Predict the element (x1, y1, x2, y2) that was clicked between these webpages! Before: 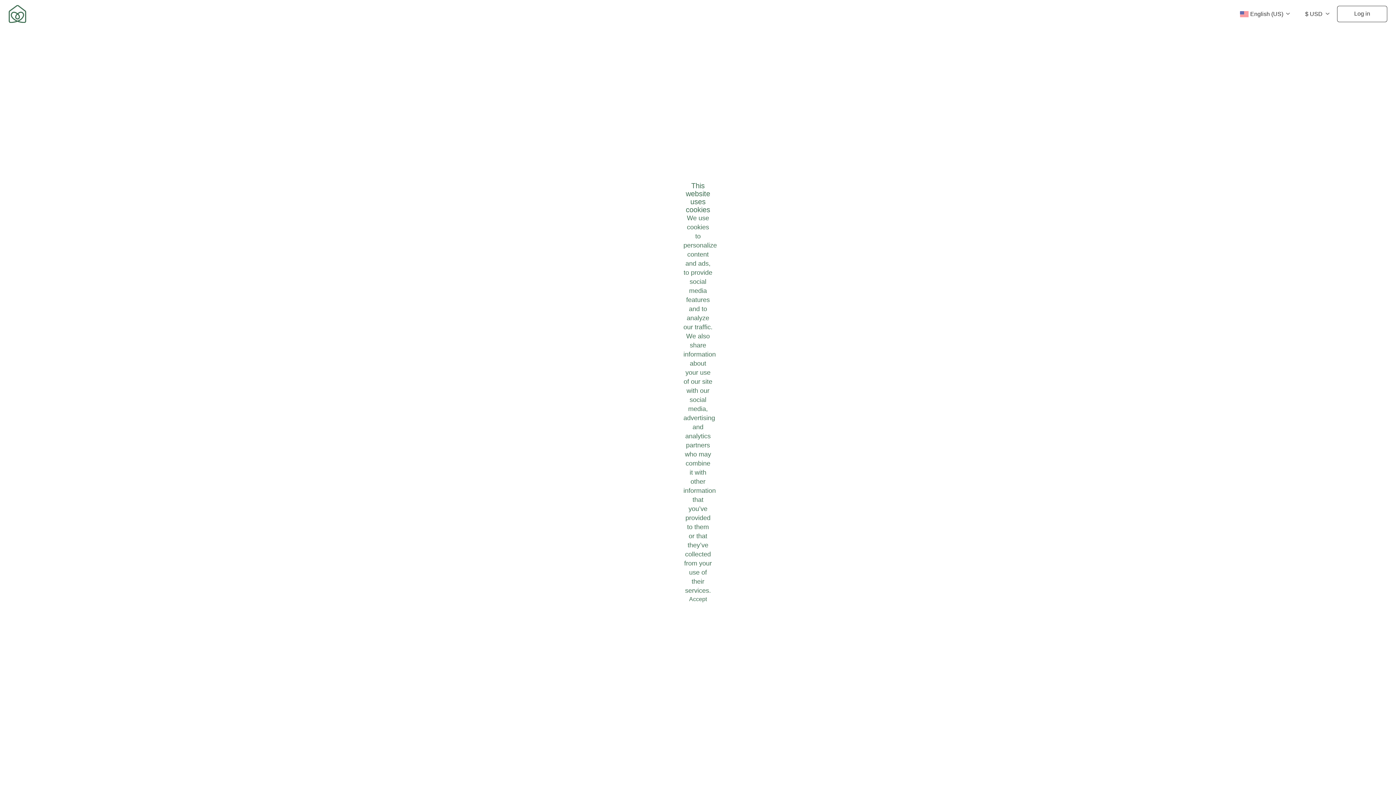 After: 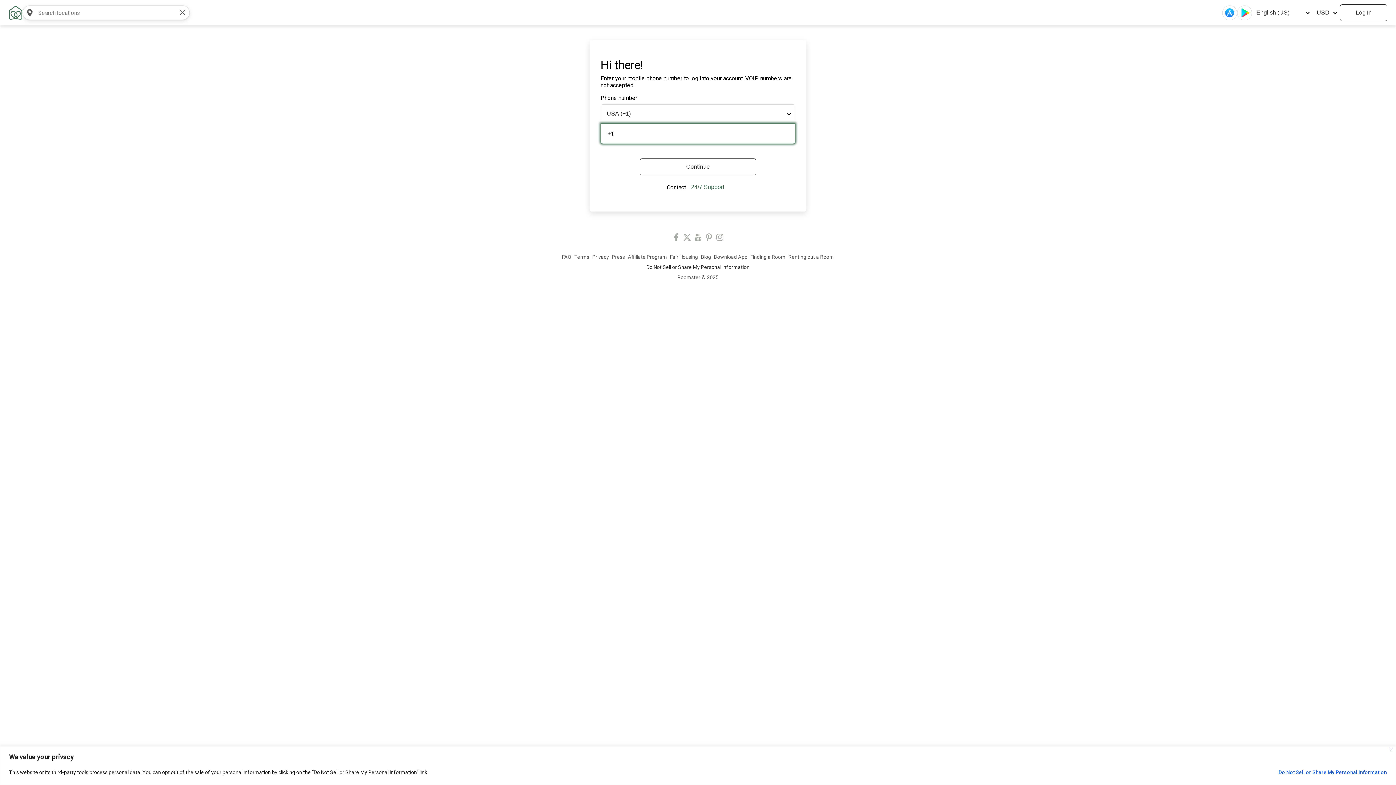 Action: label: Log in bbox: (1337, 5, 1387, 22)